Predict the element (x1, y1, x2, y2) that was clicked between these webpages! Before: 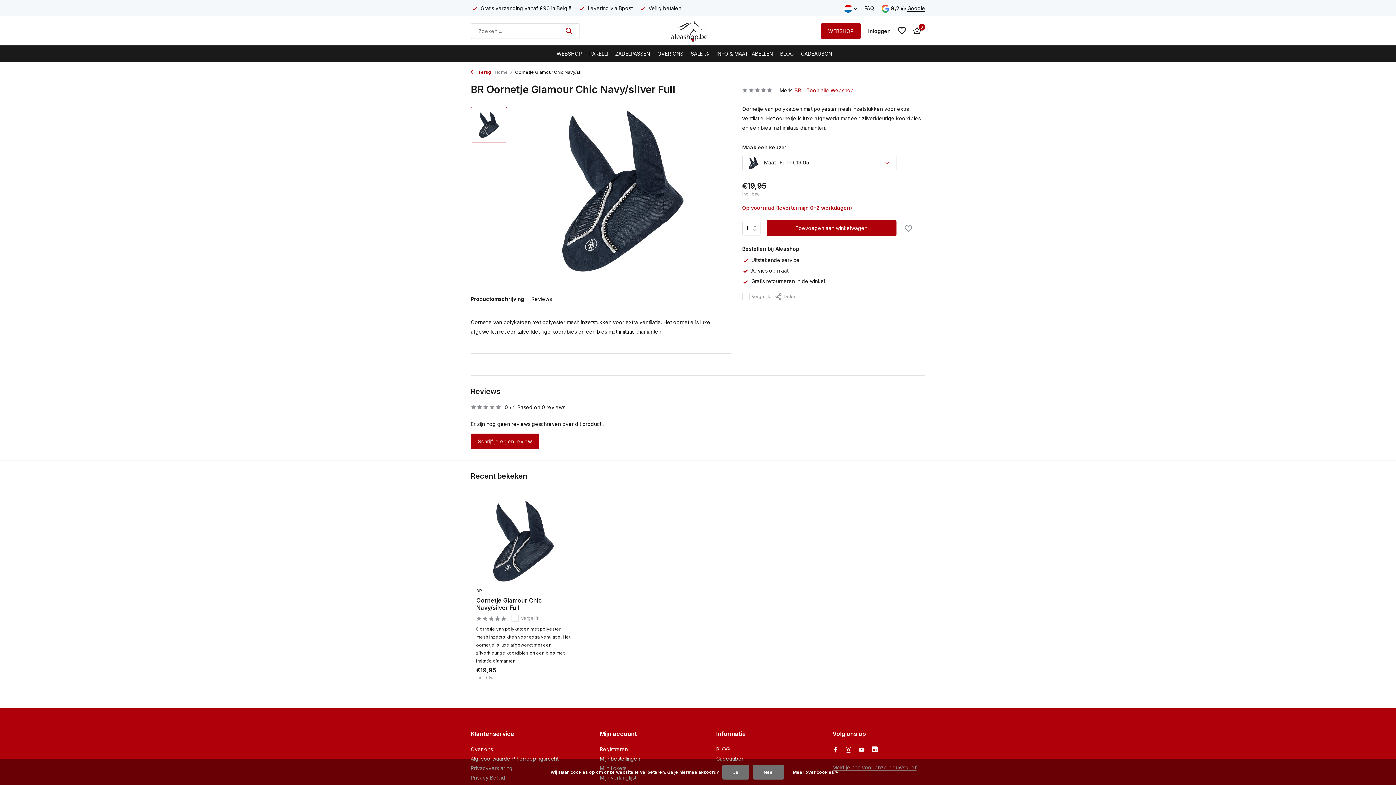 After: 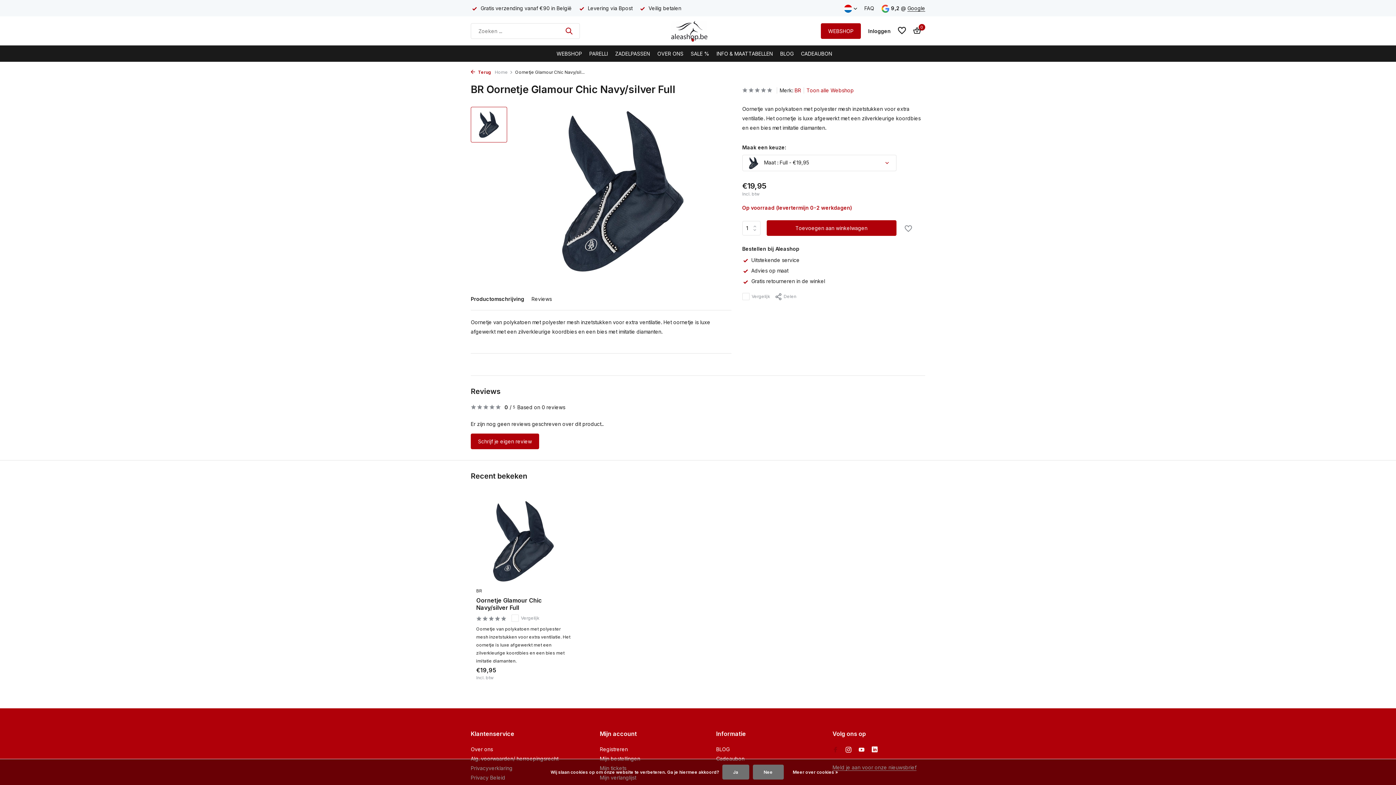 Action: bbox: (832, 744, 838, 755) label: Facebook